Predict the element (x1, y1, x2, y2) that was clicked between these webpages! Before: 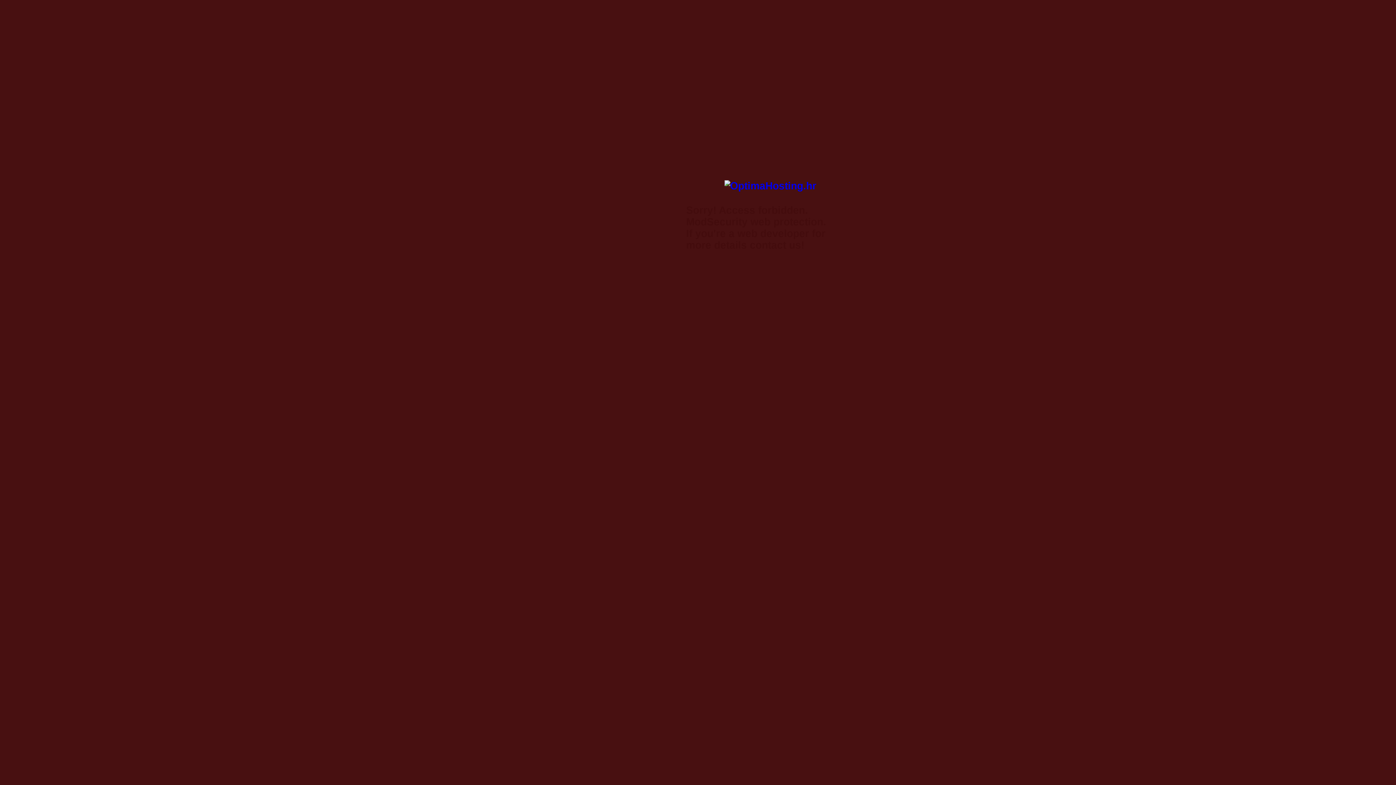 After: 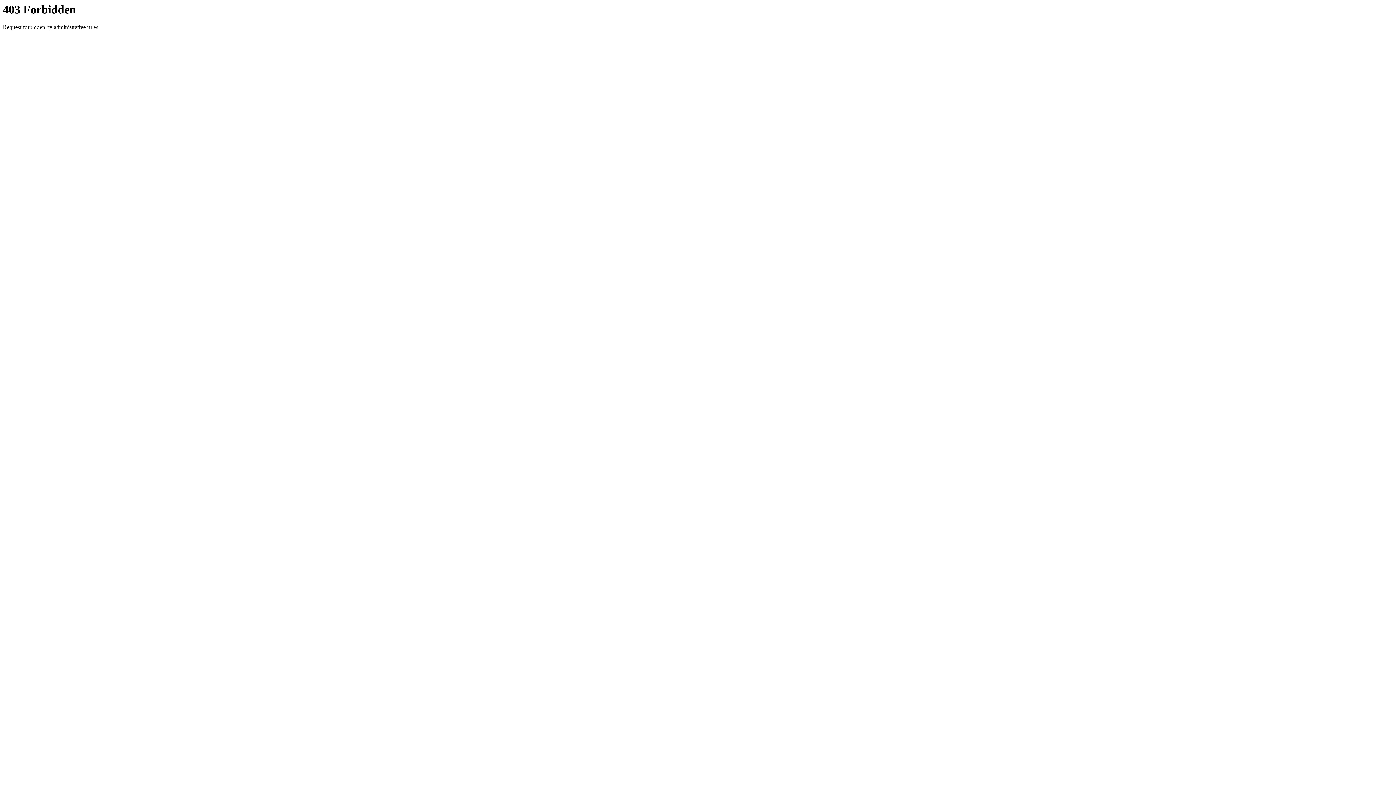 Action: bbox: (724, 180, 816, 191)